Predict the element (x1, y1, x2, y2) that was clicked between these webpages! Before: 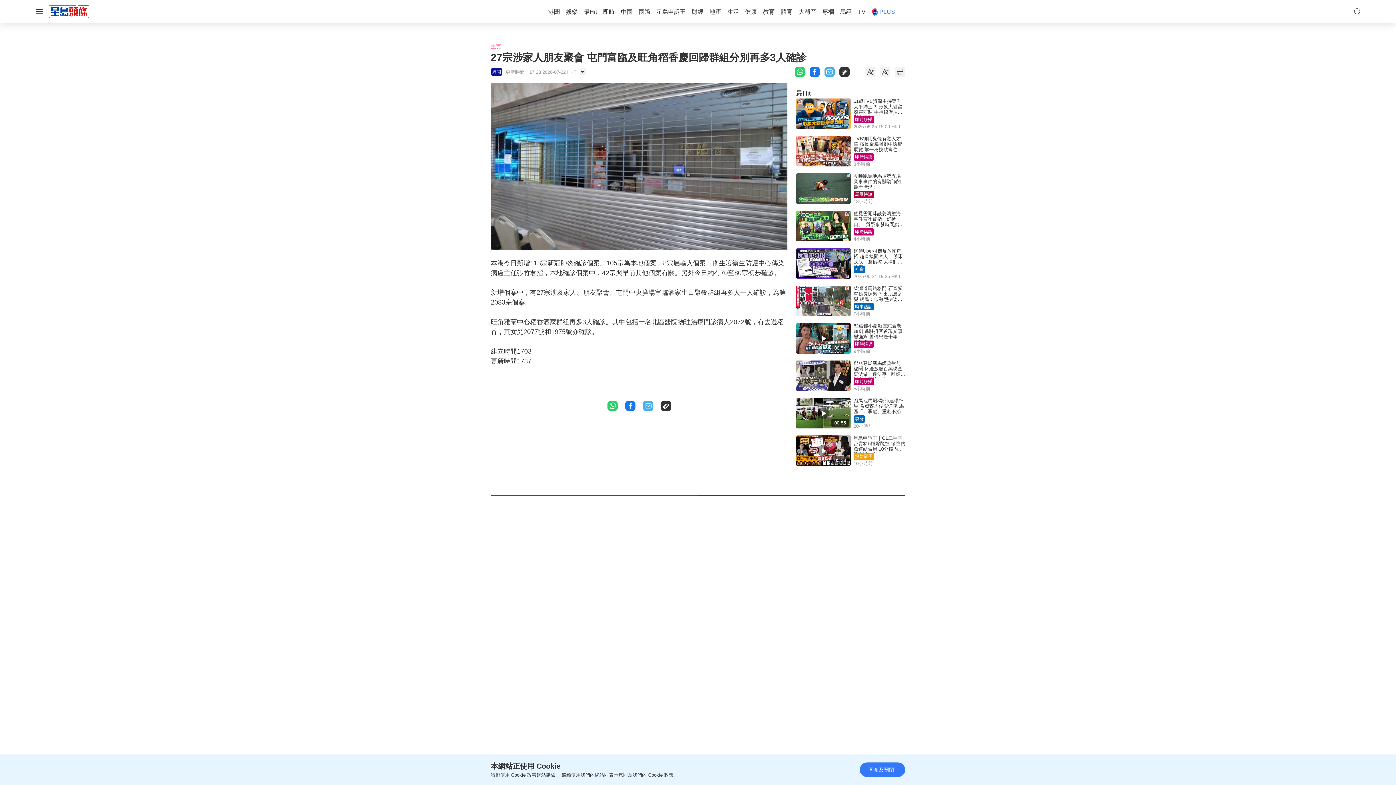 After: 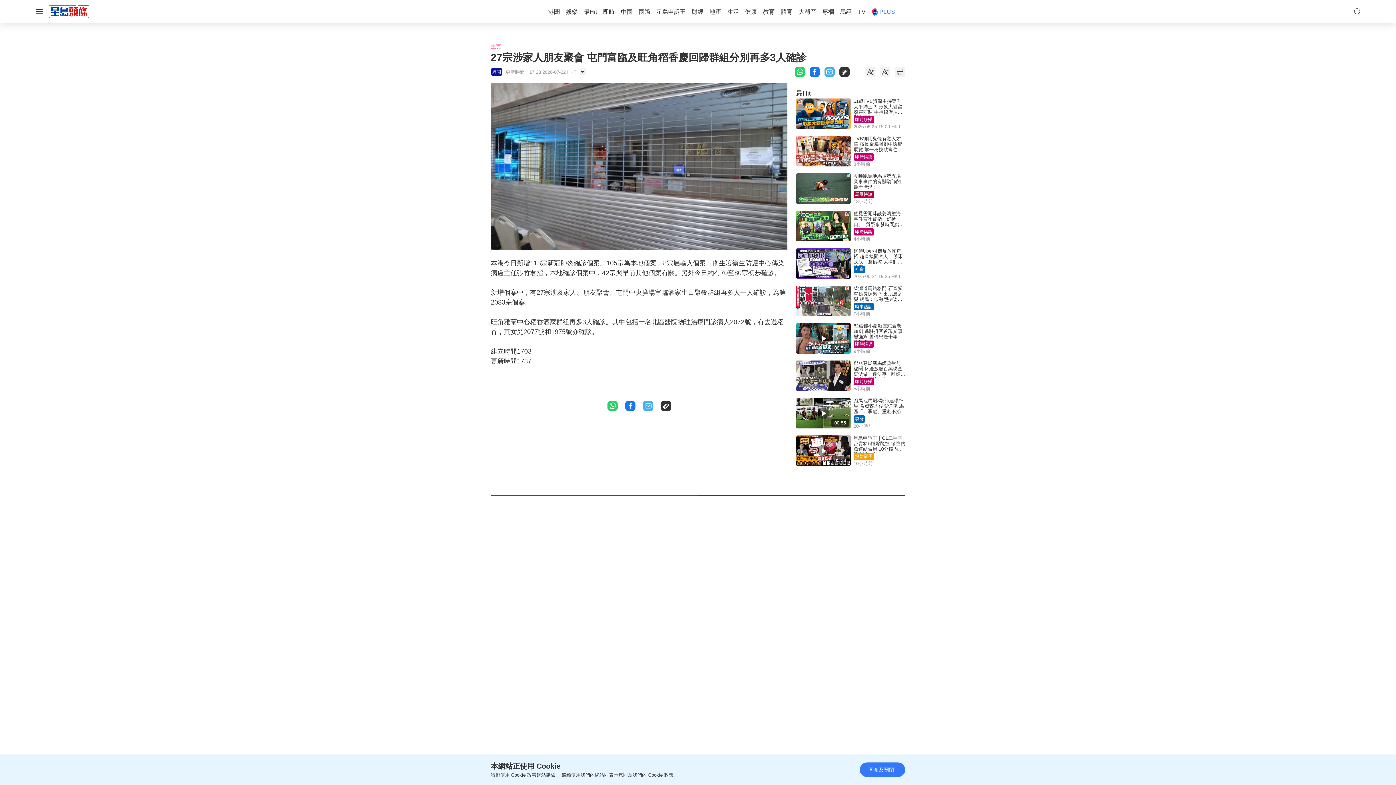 Action: bbox: (794, 68, 805, 75)